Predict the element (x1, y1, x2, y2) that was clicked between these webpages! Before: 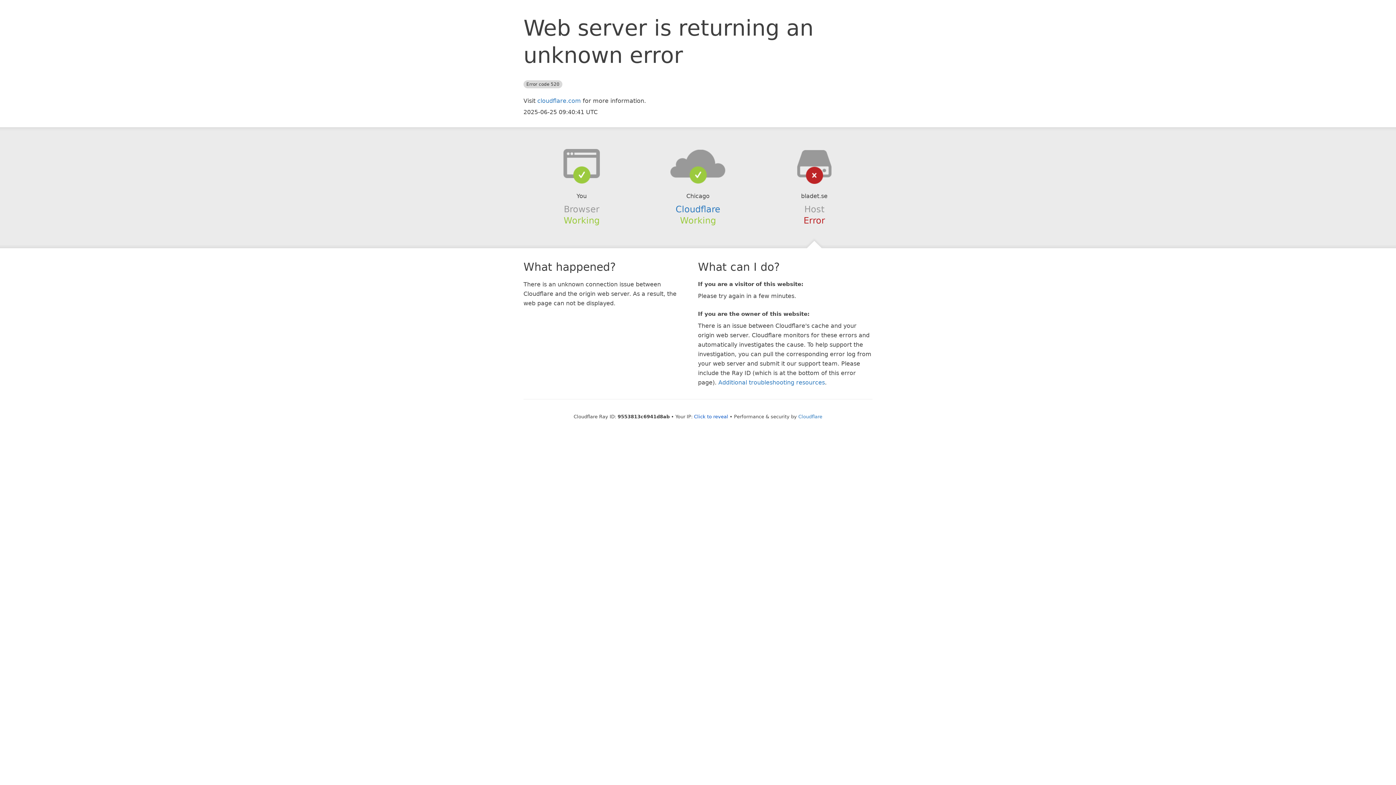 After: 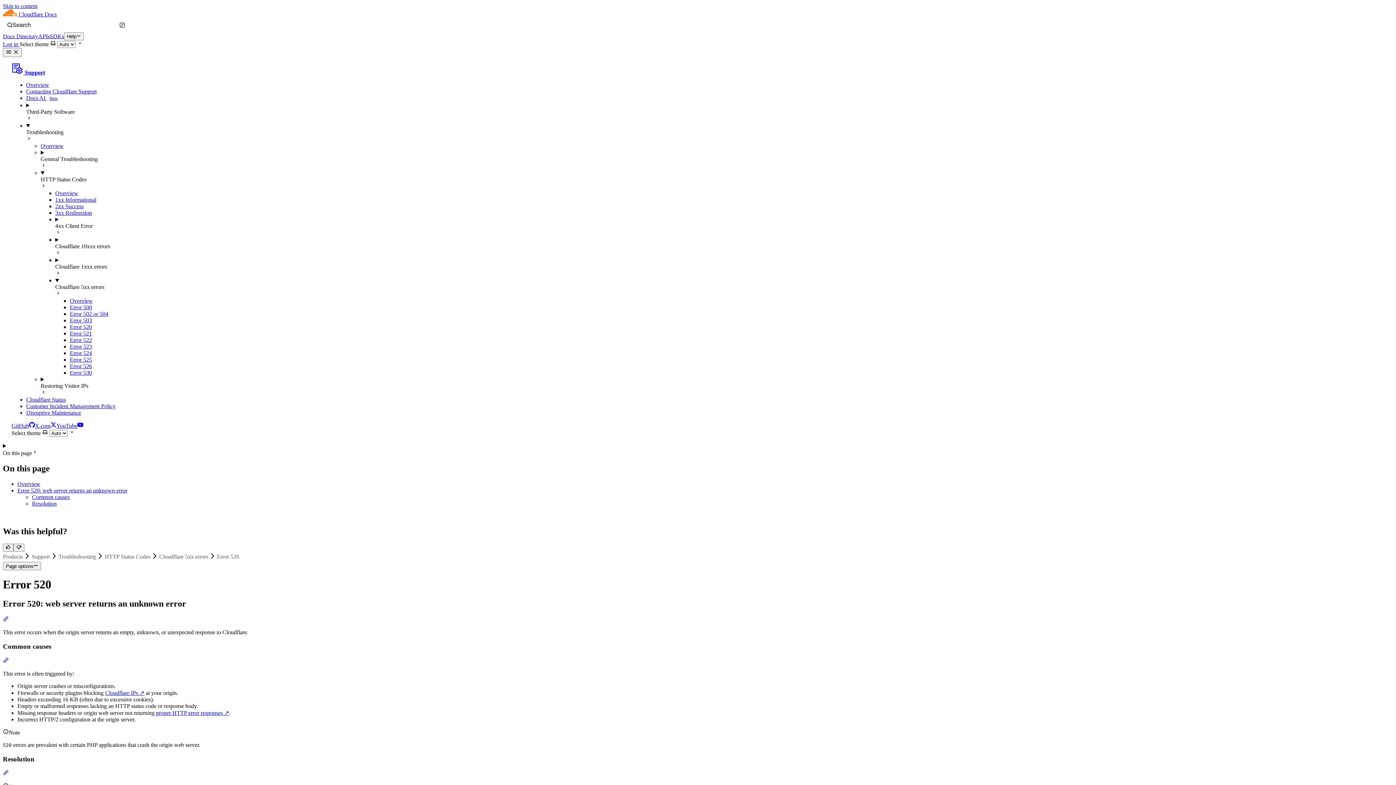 Action: bbox: (718, 379, 825, 386) label: Additional troubleshooting resources